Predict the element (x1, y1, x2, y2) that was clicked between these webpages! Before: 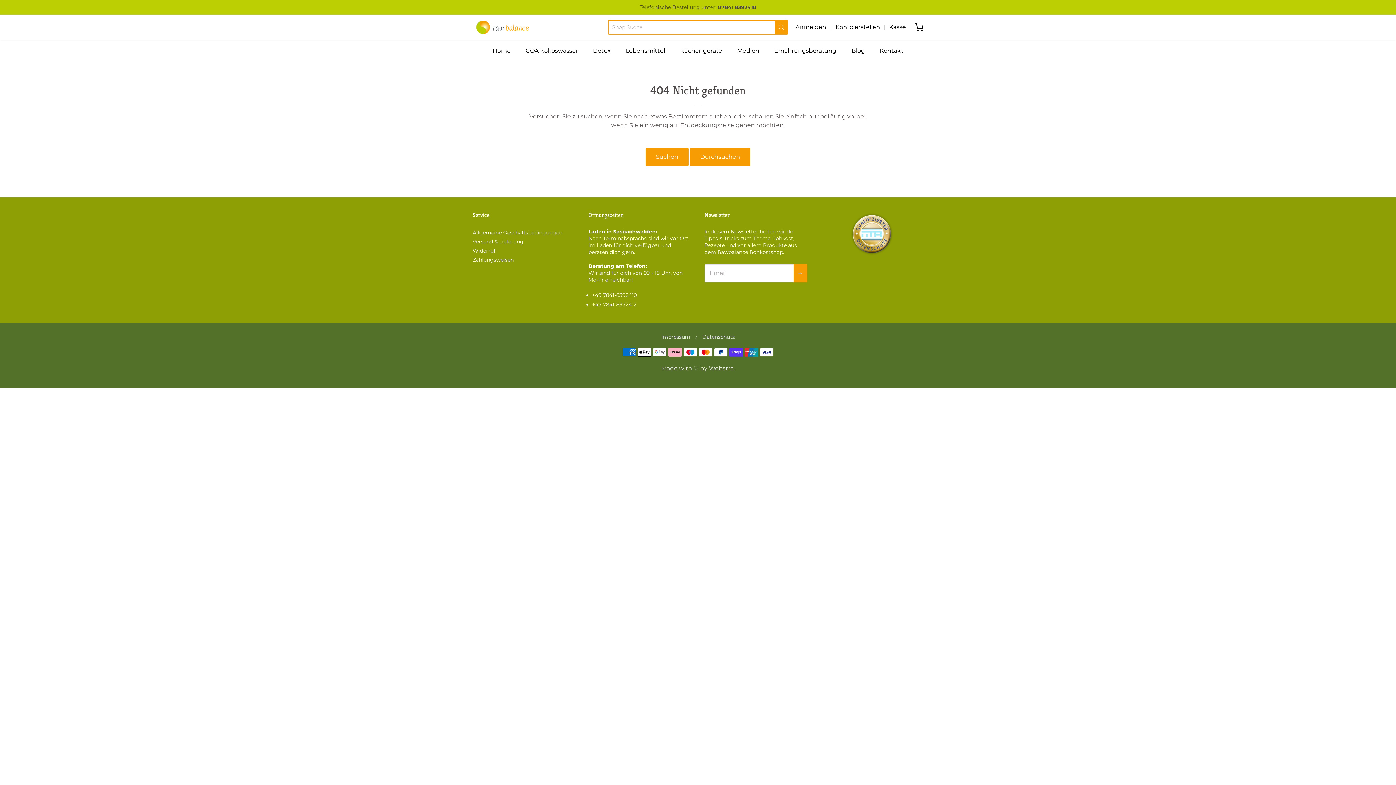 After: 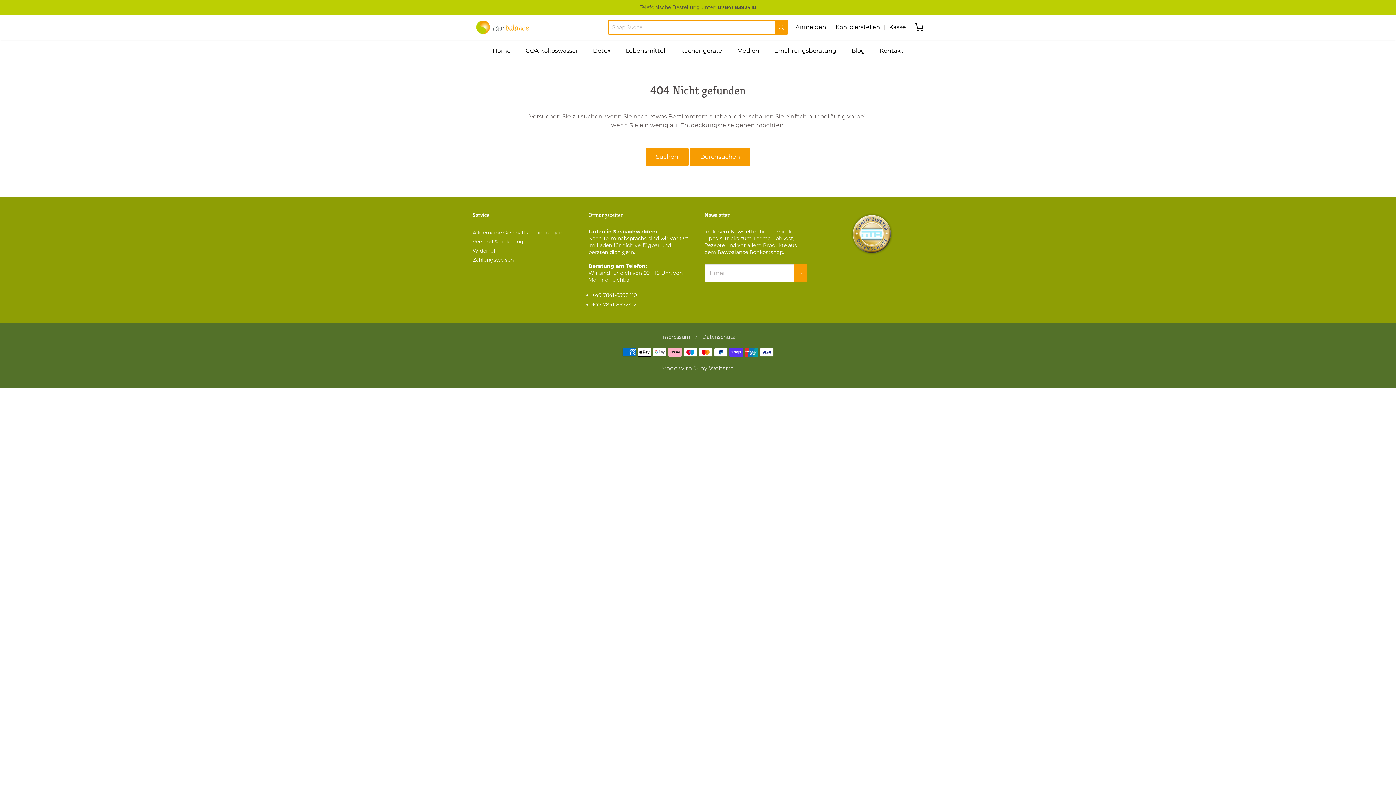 Action: label: +49 7841-8392412 bbox: (592, 301, 636, 307)